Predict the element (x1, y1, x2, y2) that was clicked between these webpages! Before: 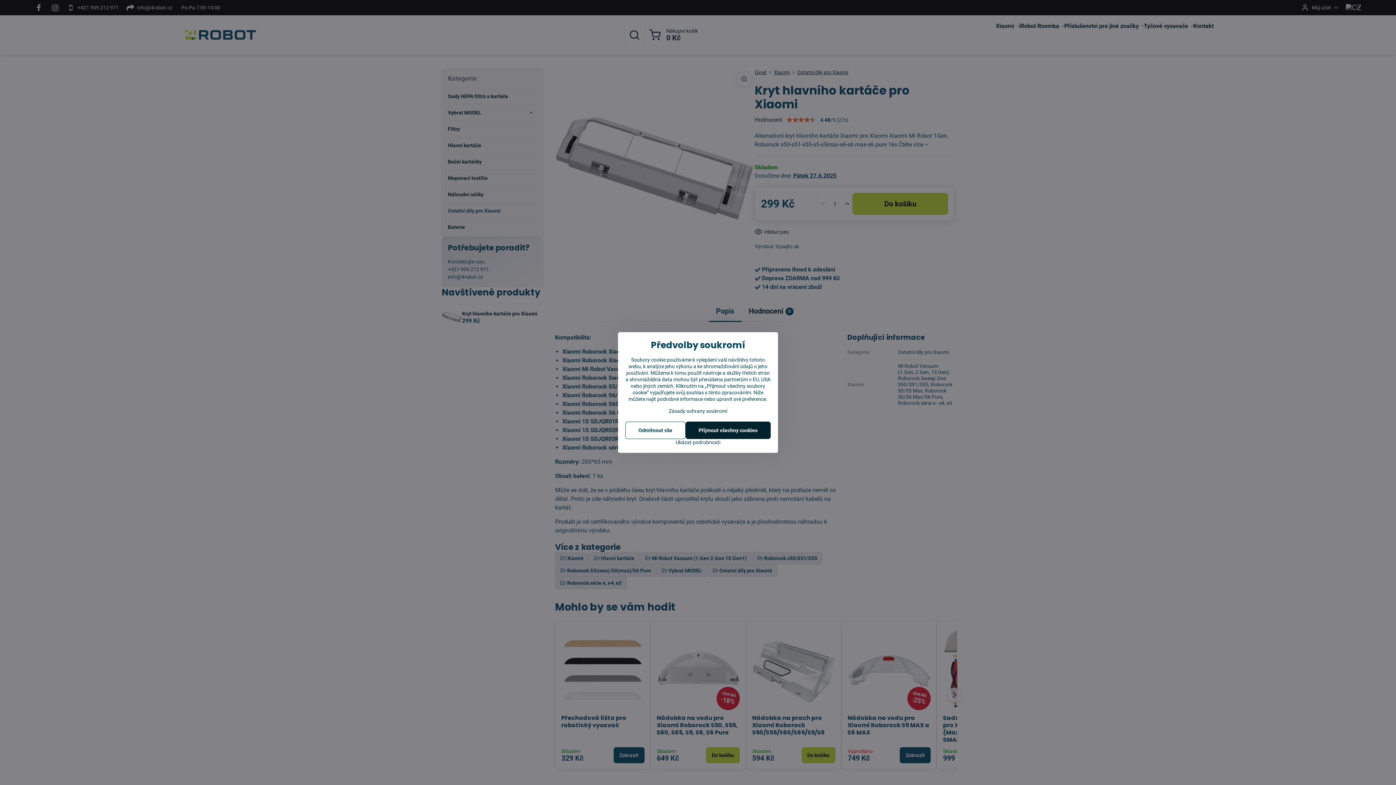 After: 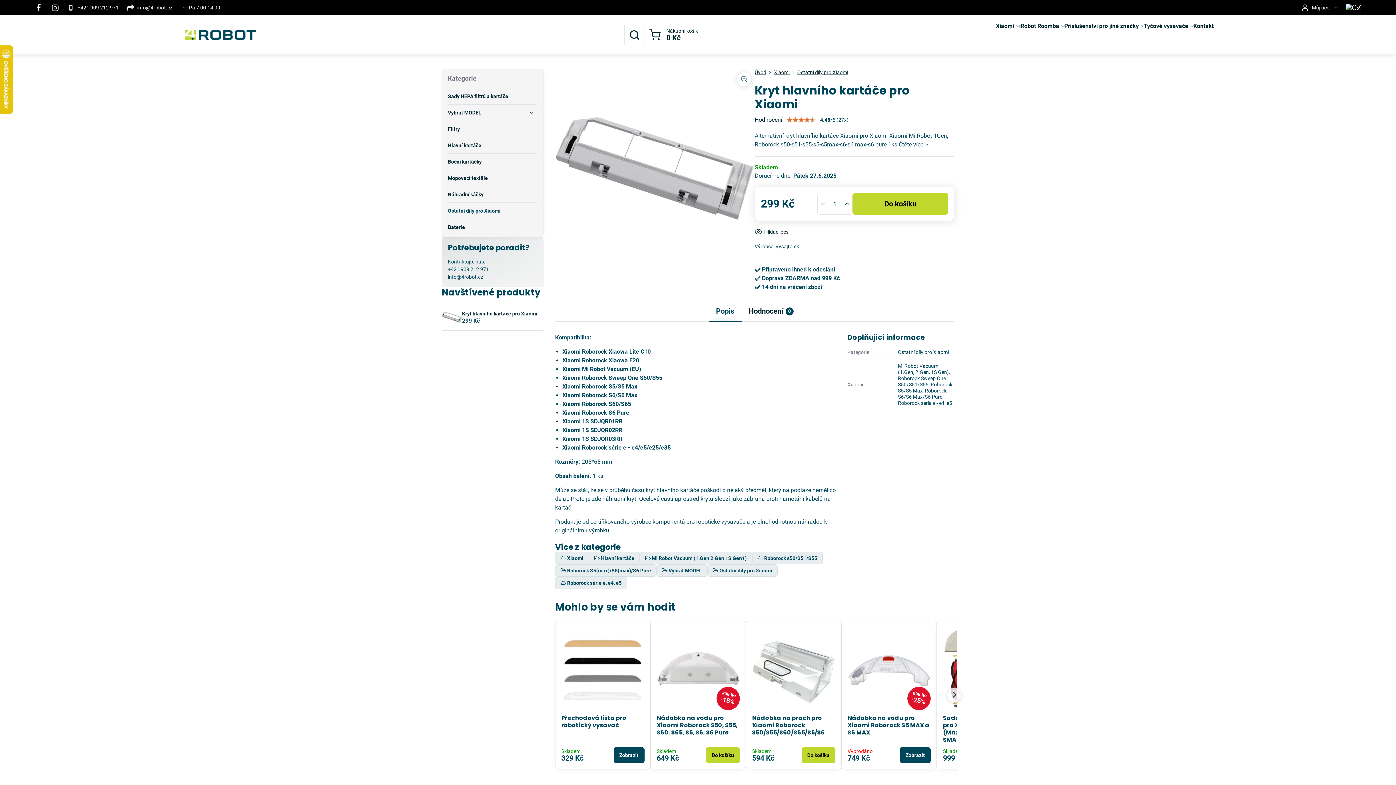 Action: label: Přijmout všechny cookies bbox: (685, 421, 770, 439)